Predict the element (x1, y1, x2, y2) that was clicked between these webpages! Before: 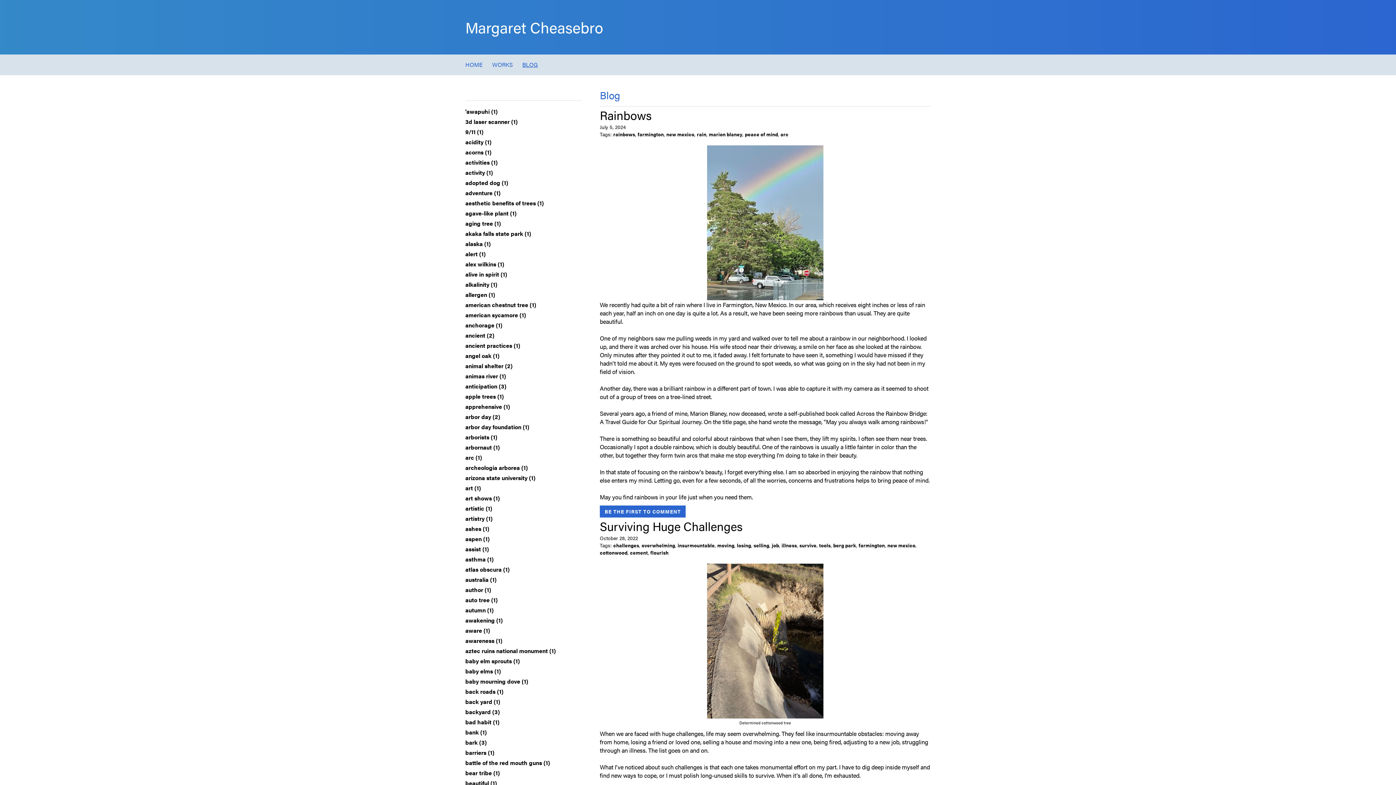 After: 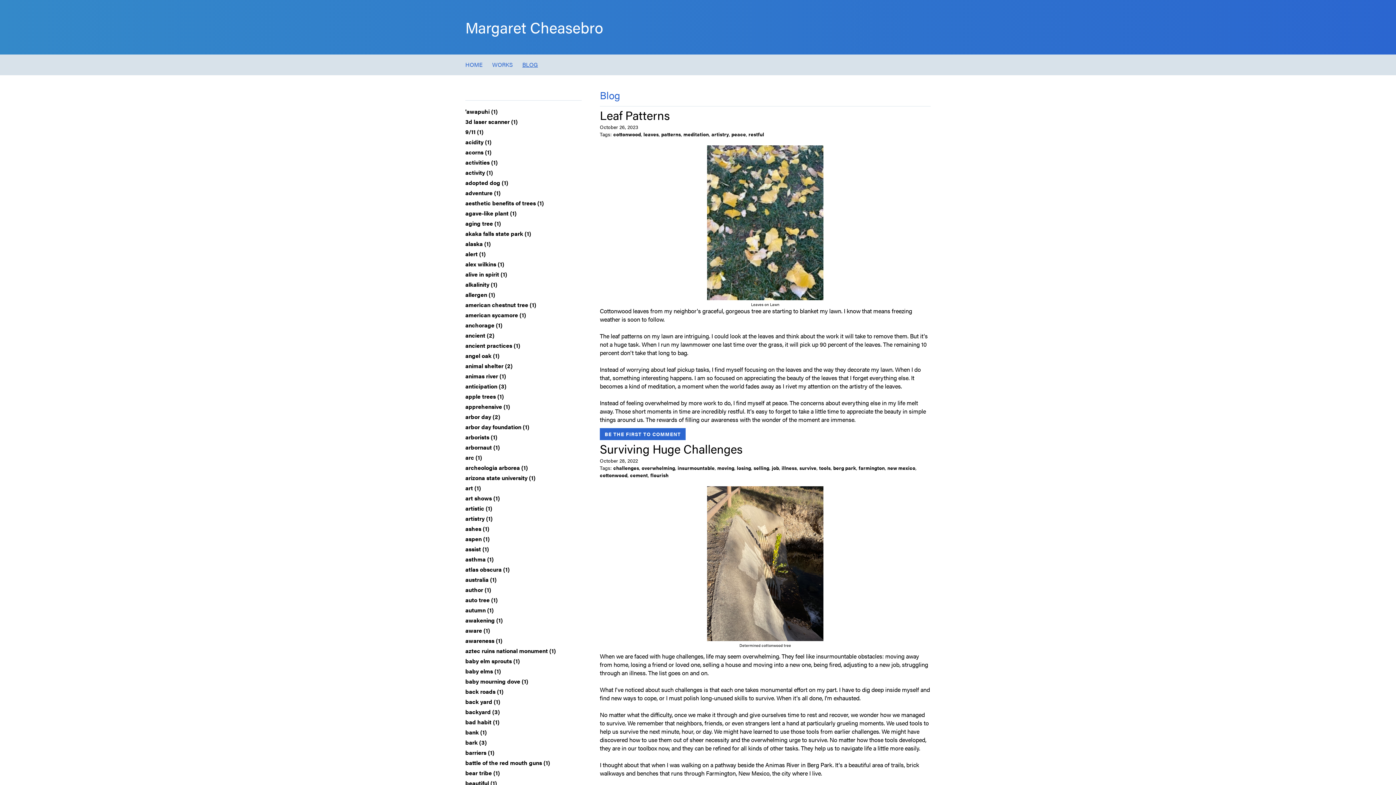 Action: bbox: (600, 549, 627, 556) label: cottonwood